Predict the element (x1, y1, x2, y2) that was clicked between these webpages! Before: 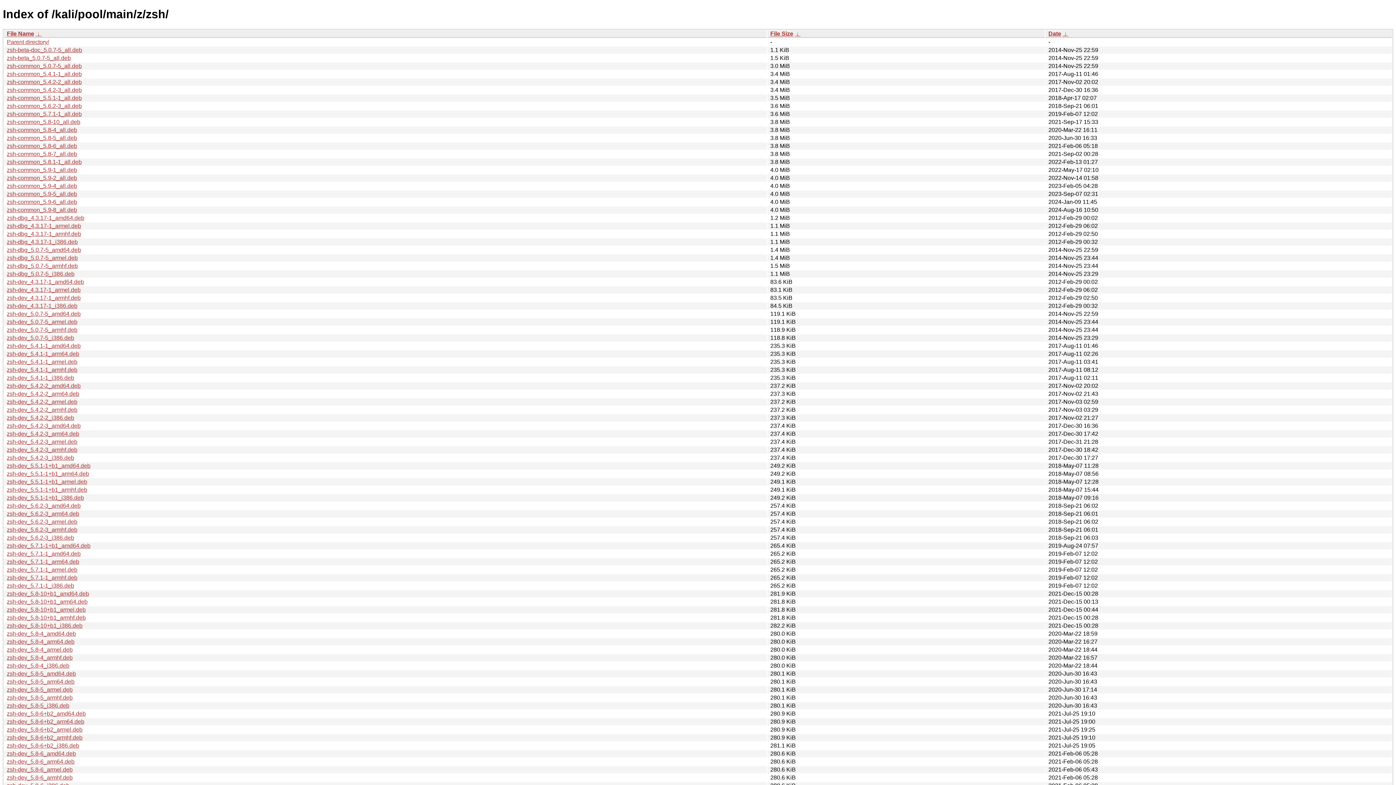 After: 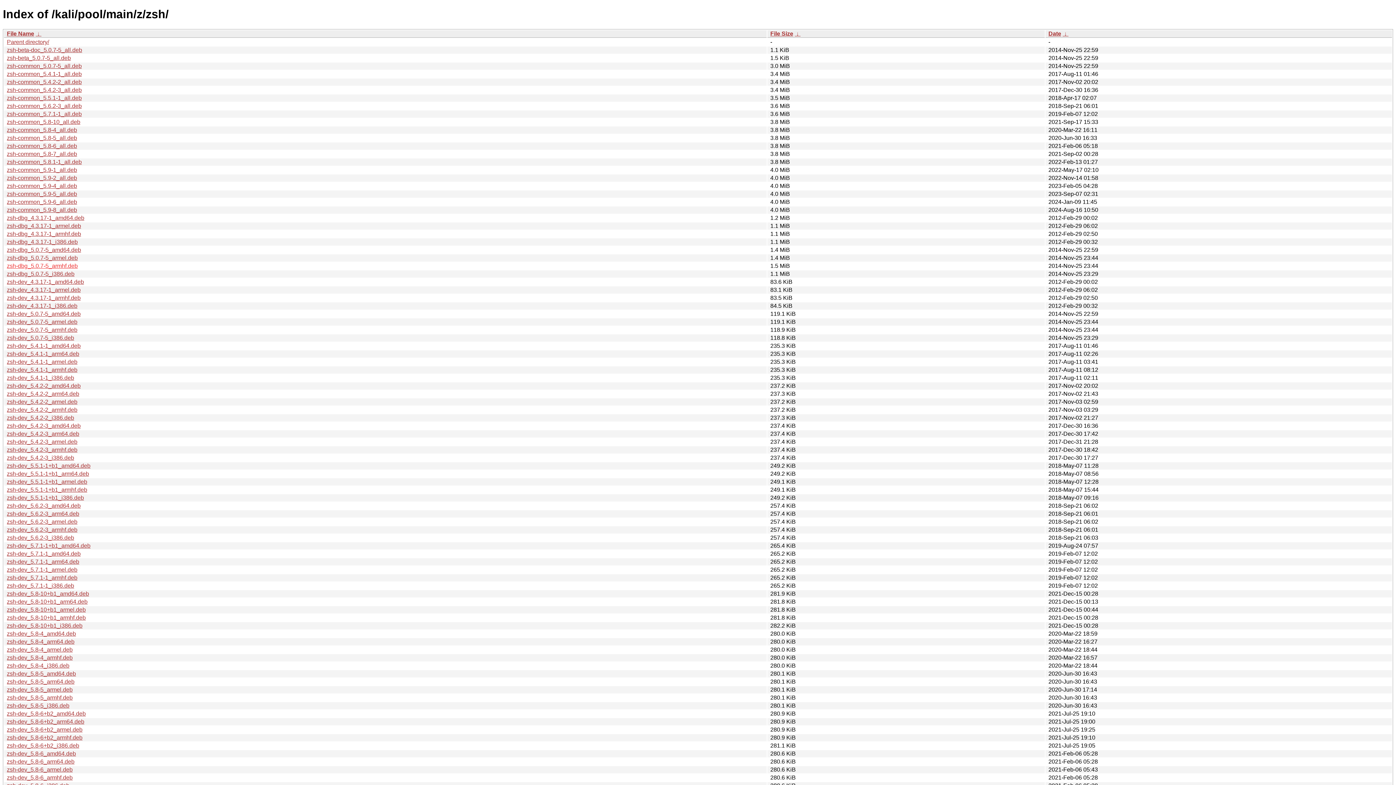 Action: bbox: (6, 262, 77, 269) label: zsh-dbg_5.0.7-5_armhf.deb